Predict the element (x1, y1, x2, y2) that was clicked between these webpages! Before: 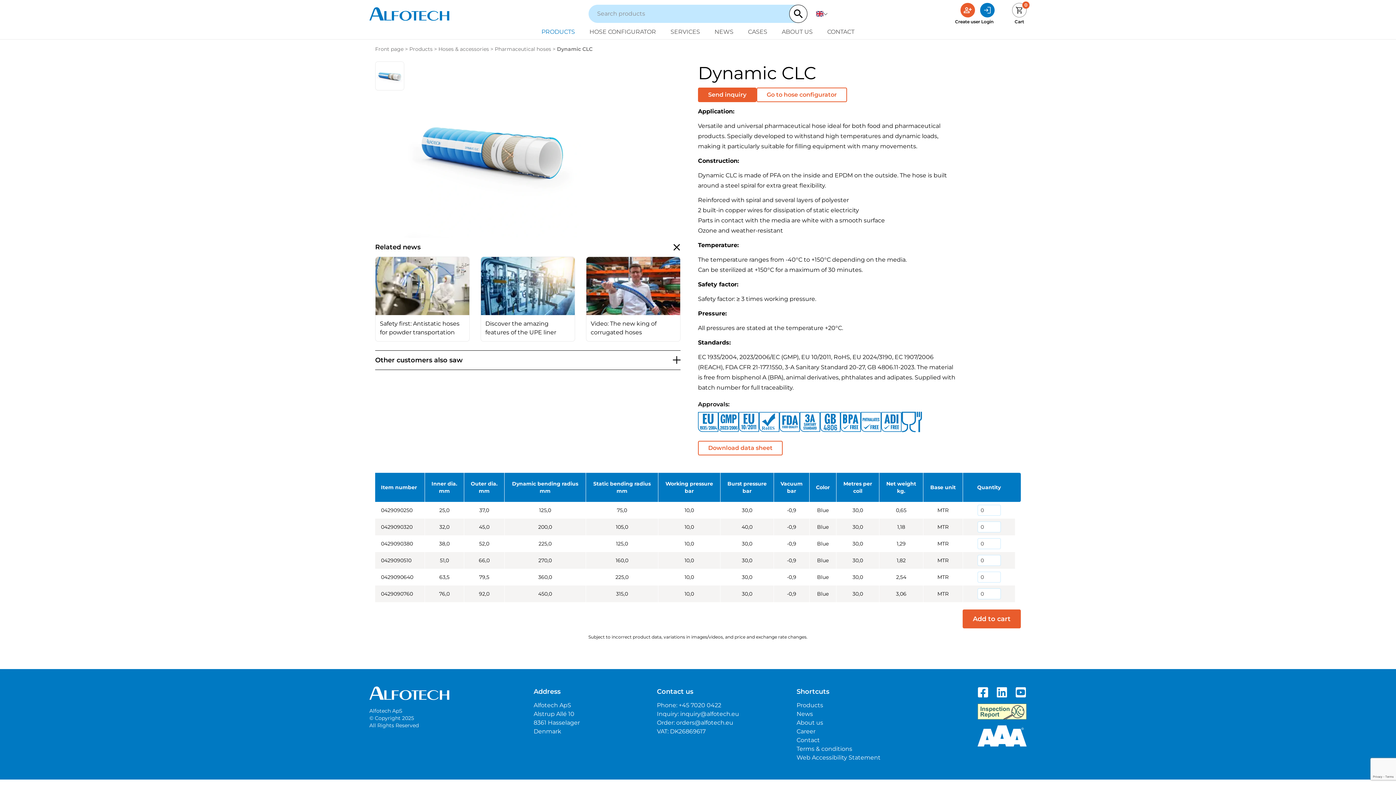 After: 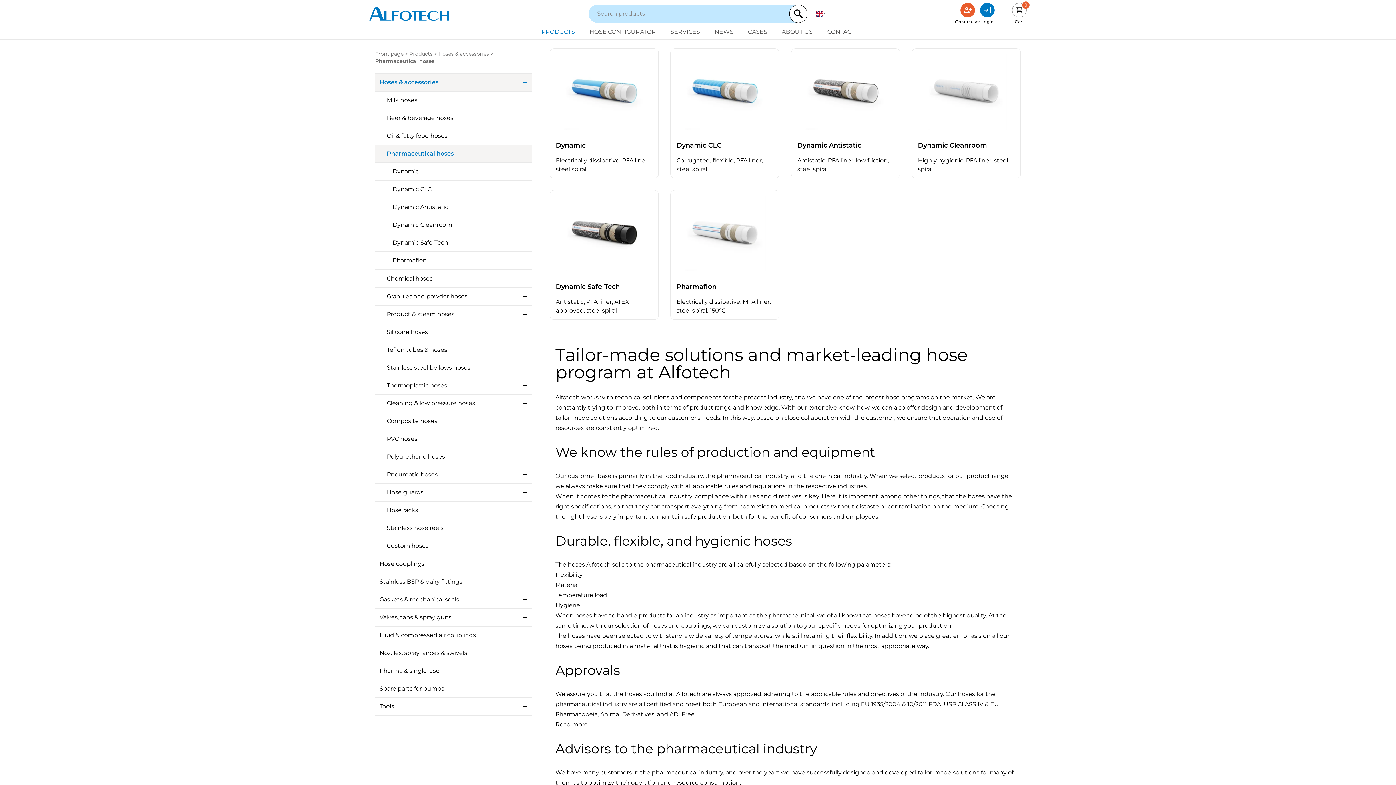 Action: bbox: (494, 45, 551, 52) label: Pharmaceutical hoses